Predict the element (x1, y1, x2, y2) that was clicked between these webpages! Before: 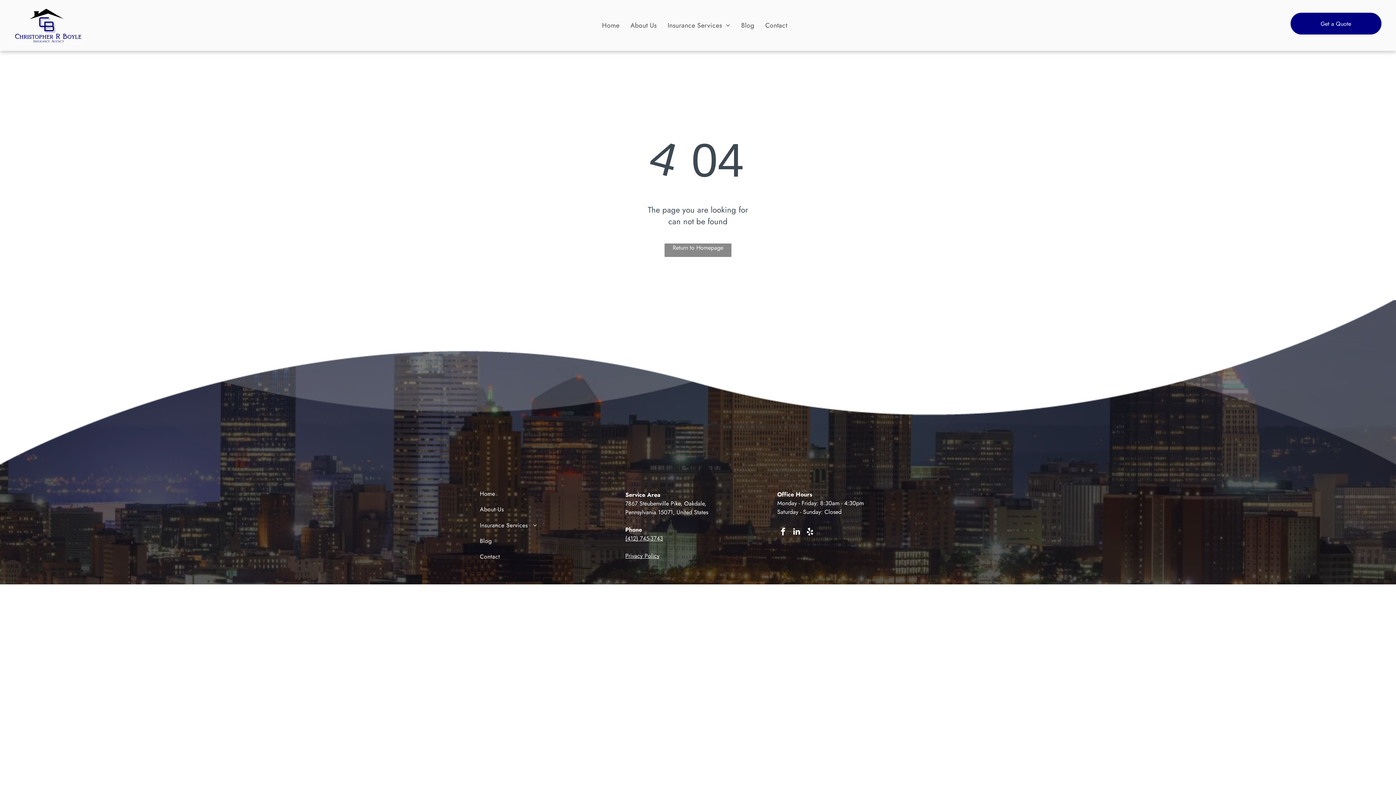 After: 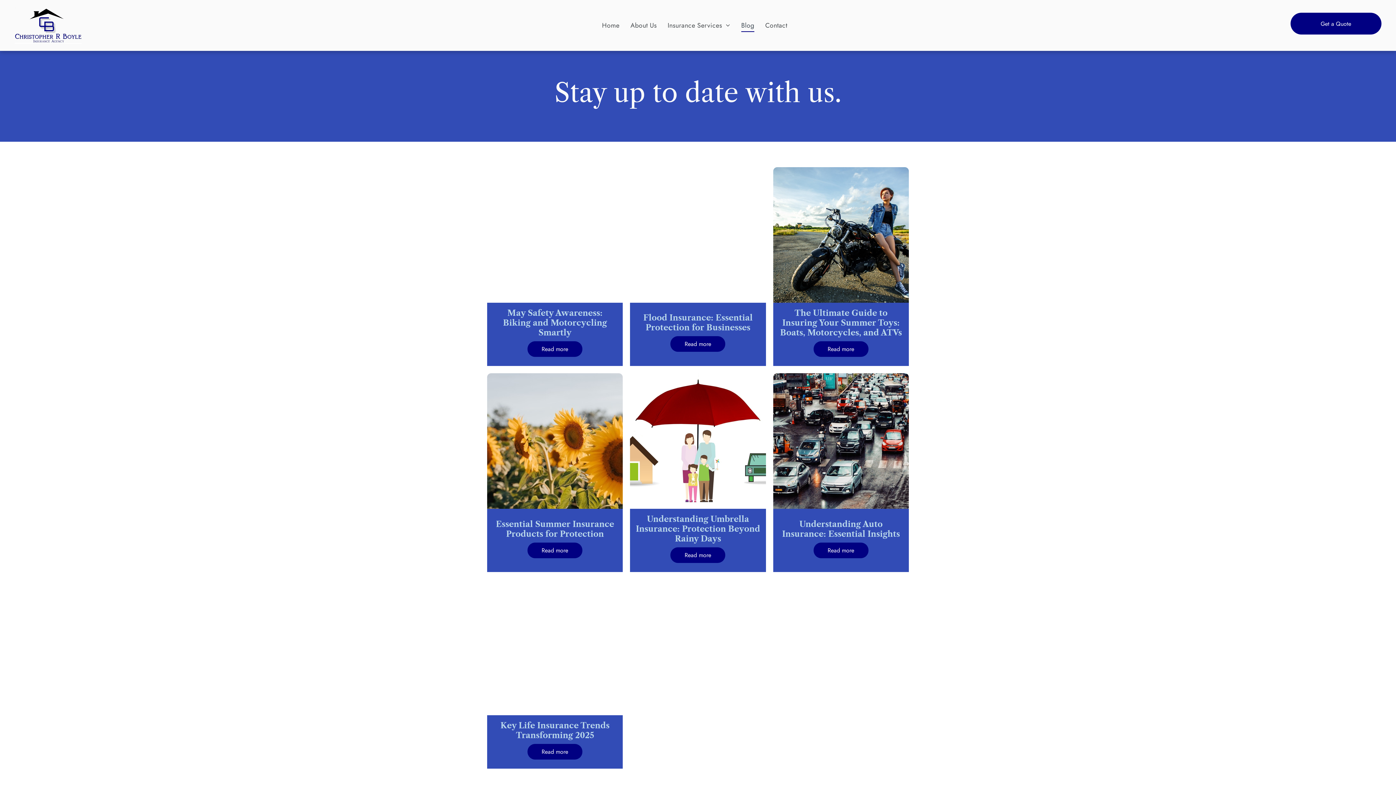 Action: label: Blog bbox: (480, 535, 582, 550)